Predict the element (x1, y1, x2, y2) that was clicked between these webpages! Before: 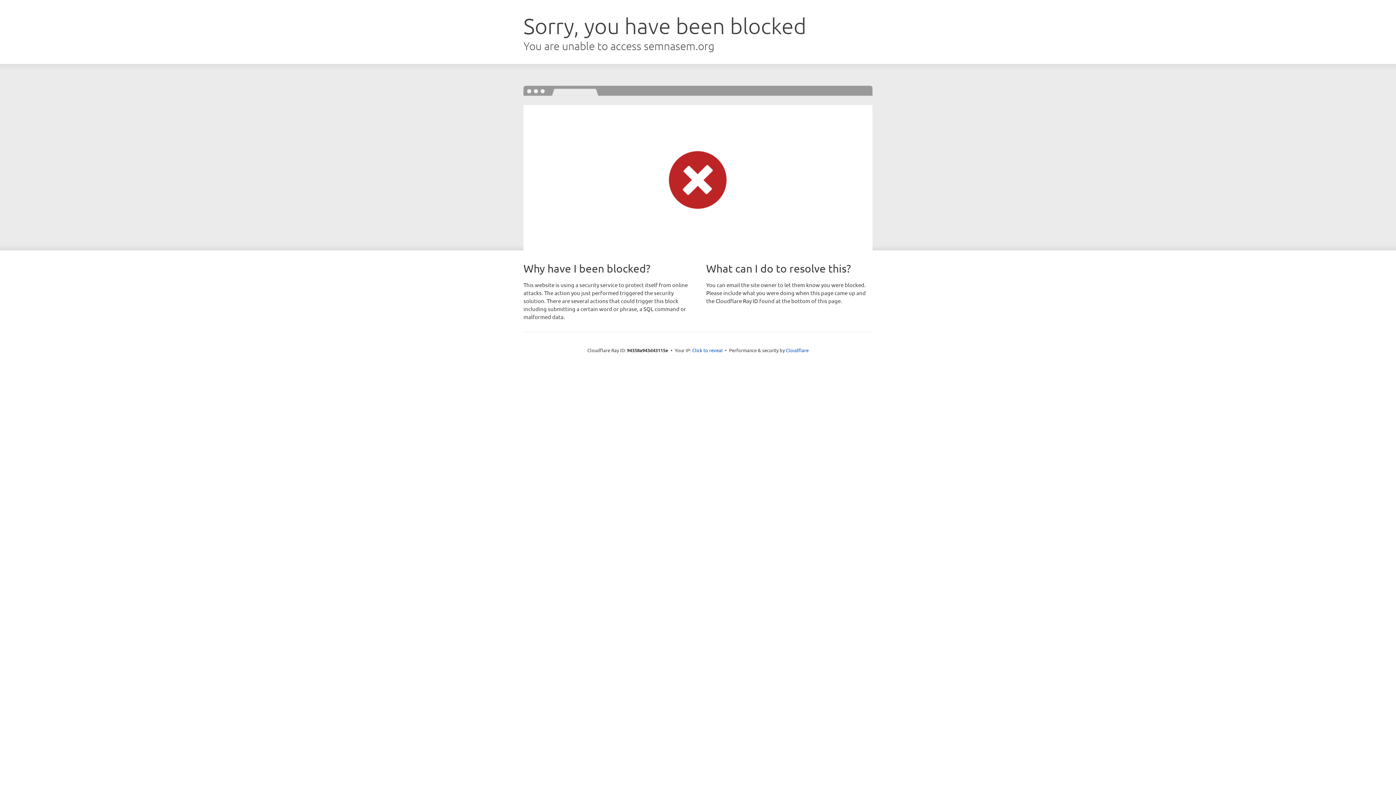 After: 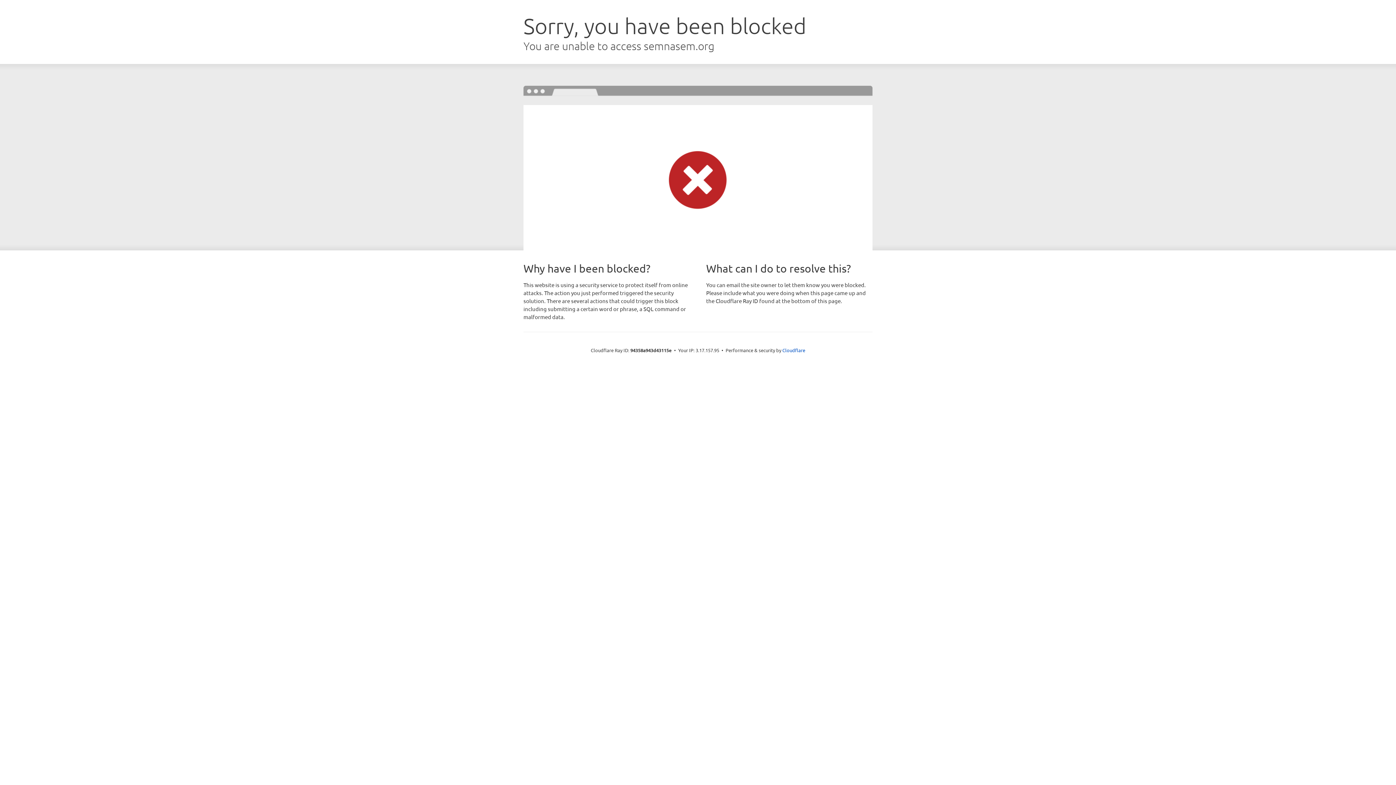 Action: label: Click to reveal bbox: (692, 346, 722, 353)